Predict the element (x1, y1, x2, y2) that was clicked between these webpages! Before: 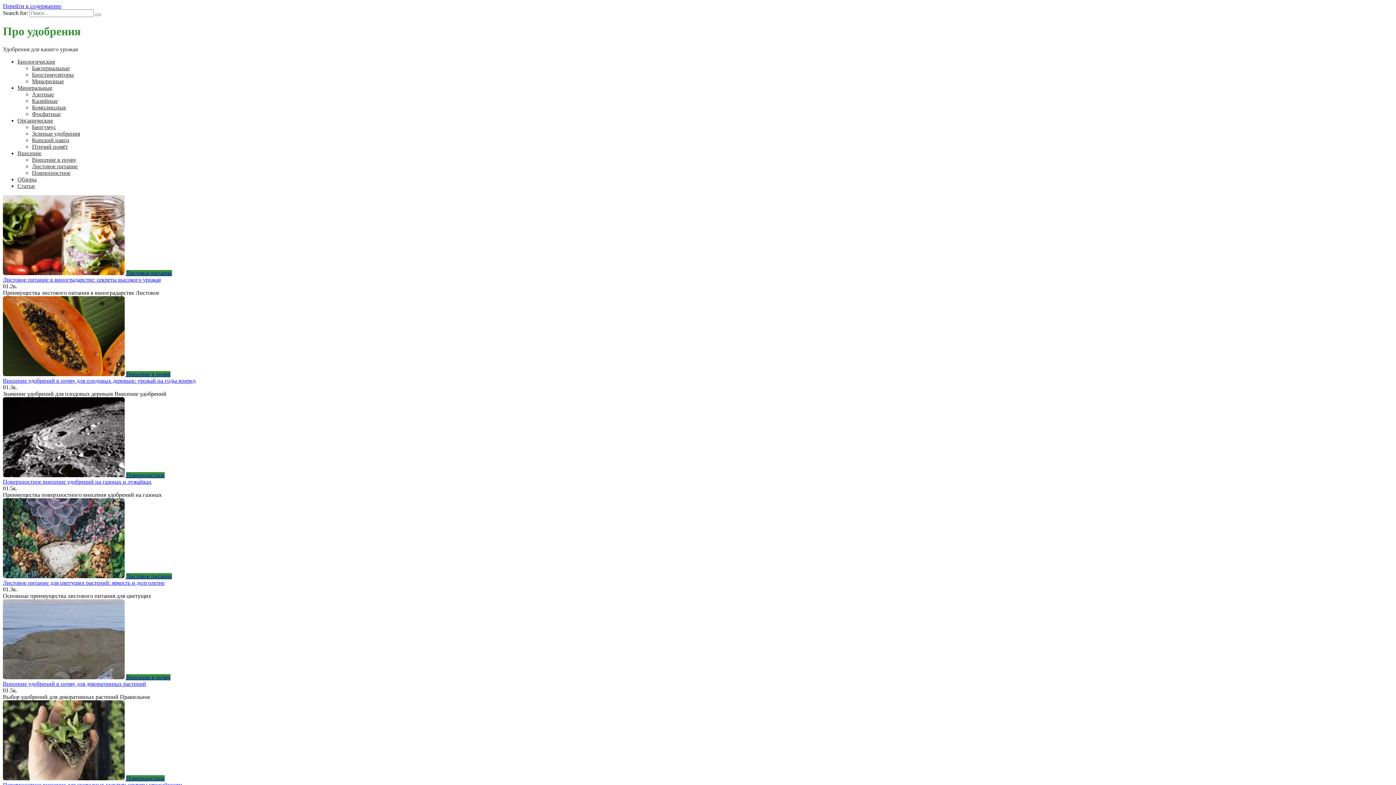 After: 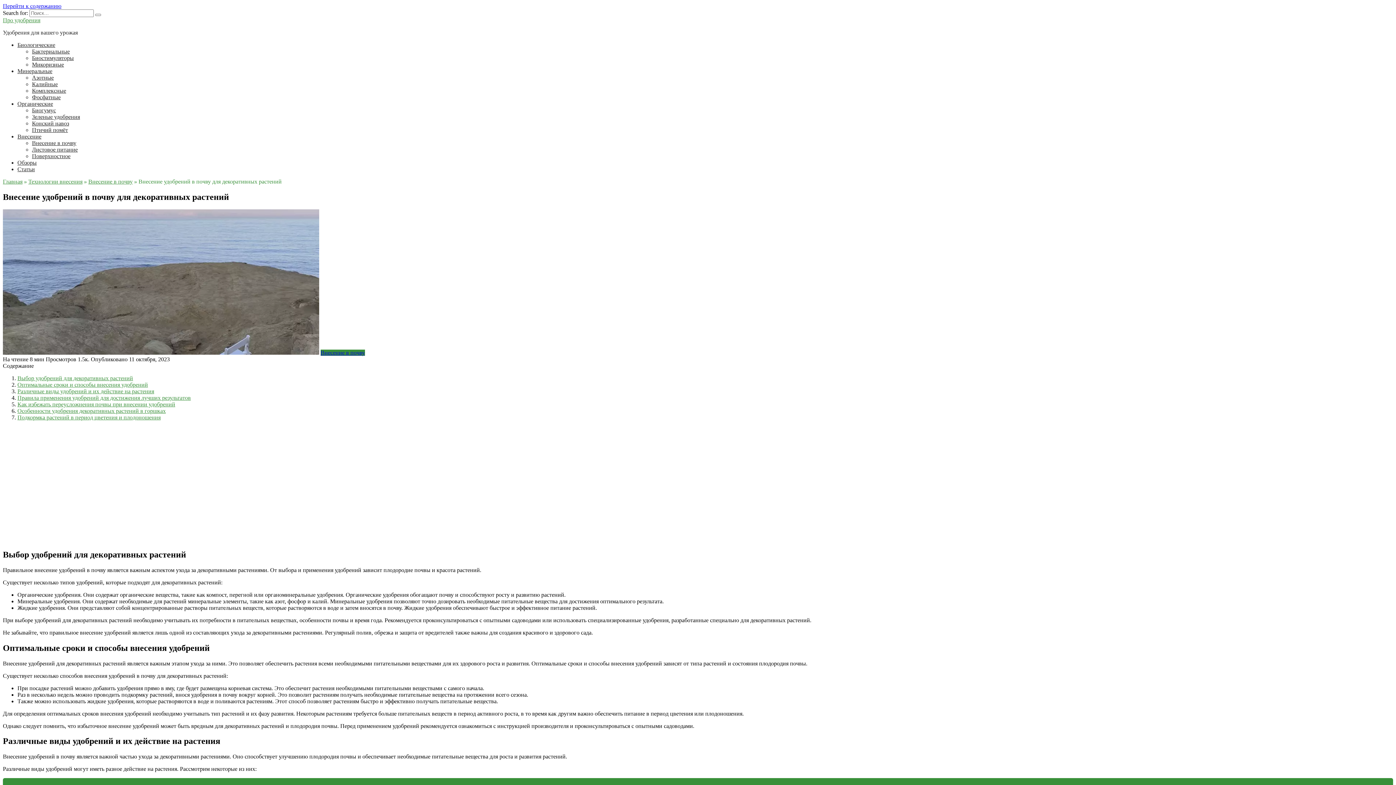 Action: label: Внесение удобрений в почву для декоративных растений bbox: (2, 681, 146, 687)